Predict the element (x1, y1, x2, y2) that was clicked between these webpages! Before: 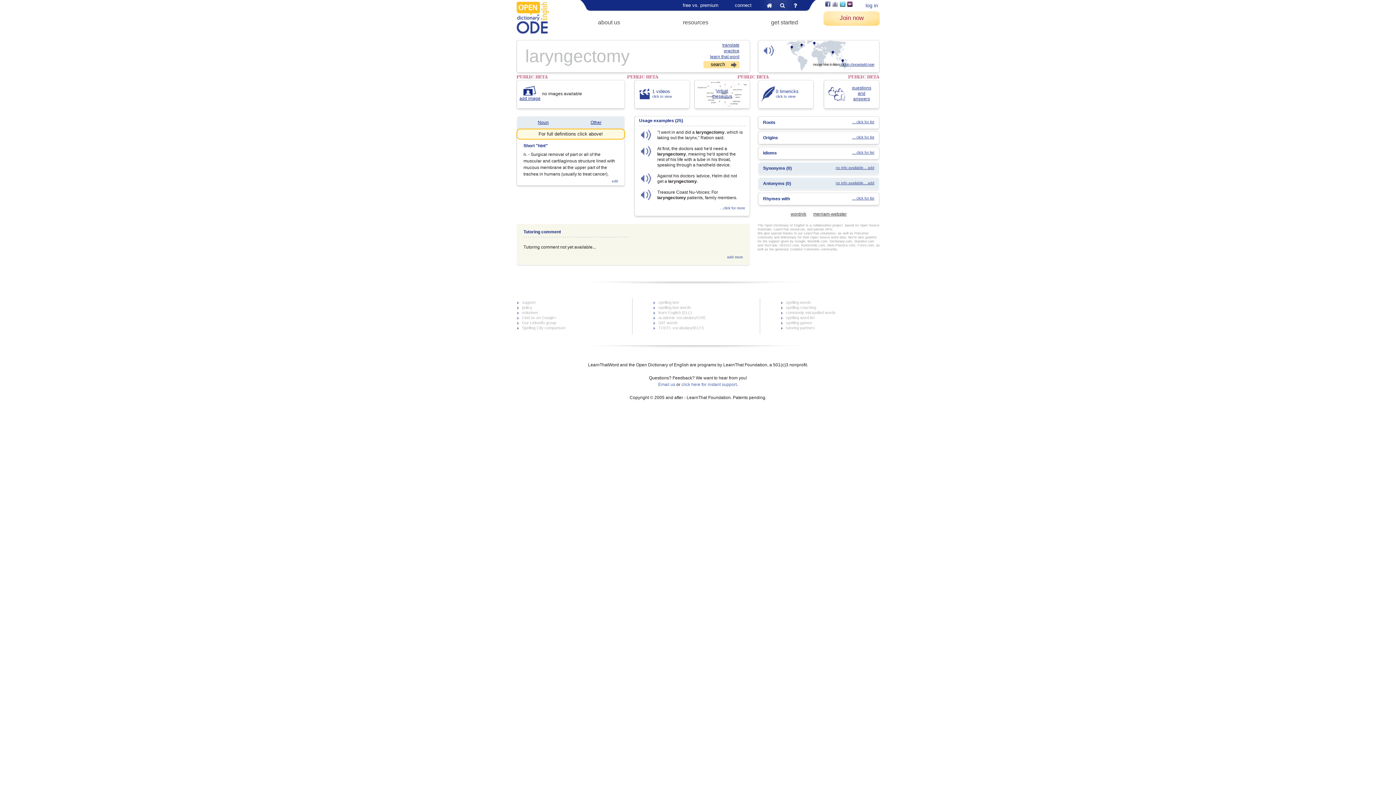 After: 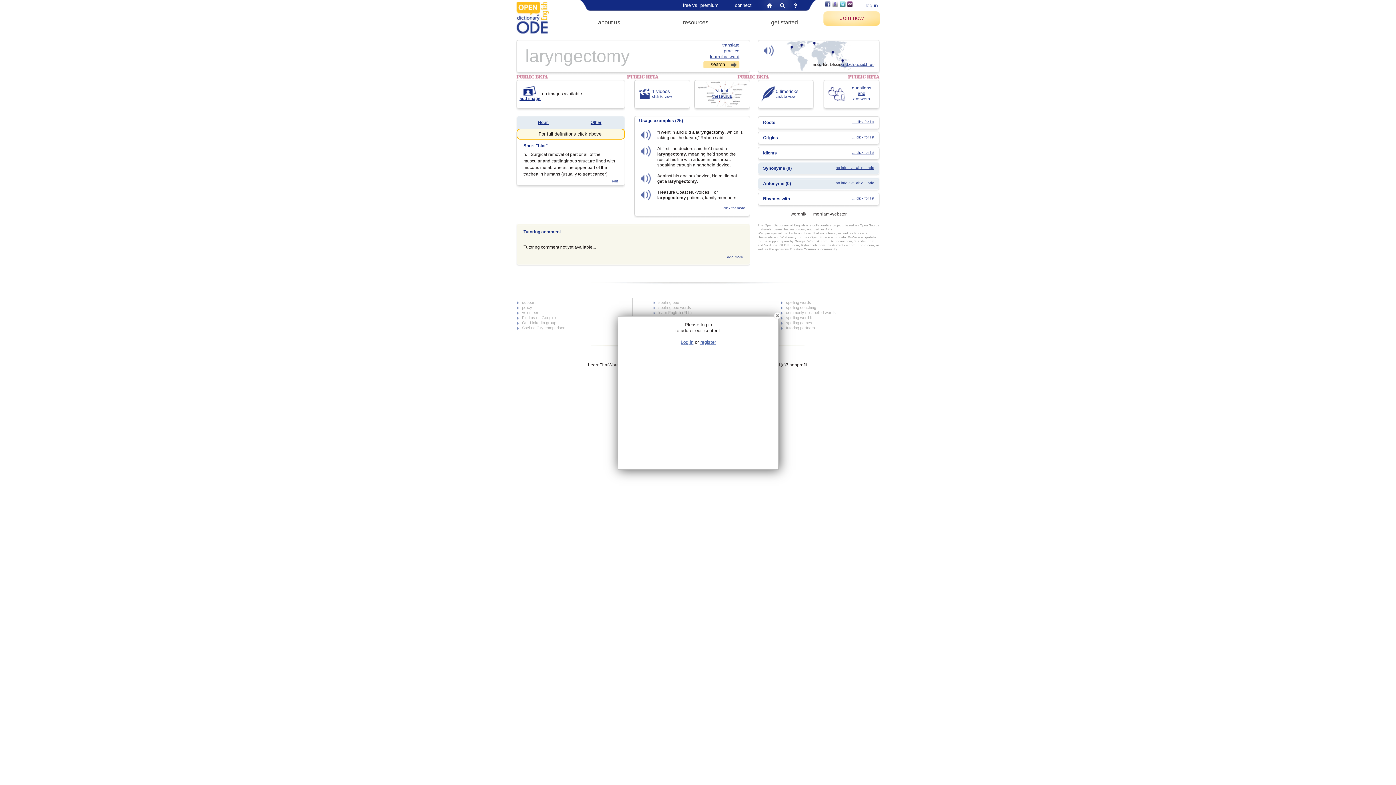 Action: bbox: (523, 255, 743, 259) label: add more